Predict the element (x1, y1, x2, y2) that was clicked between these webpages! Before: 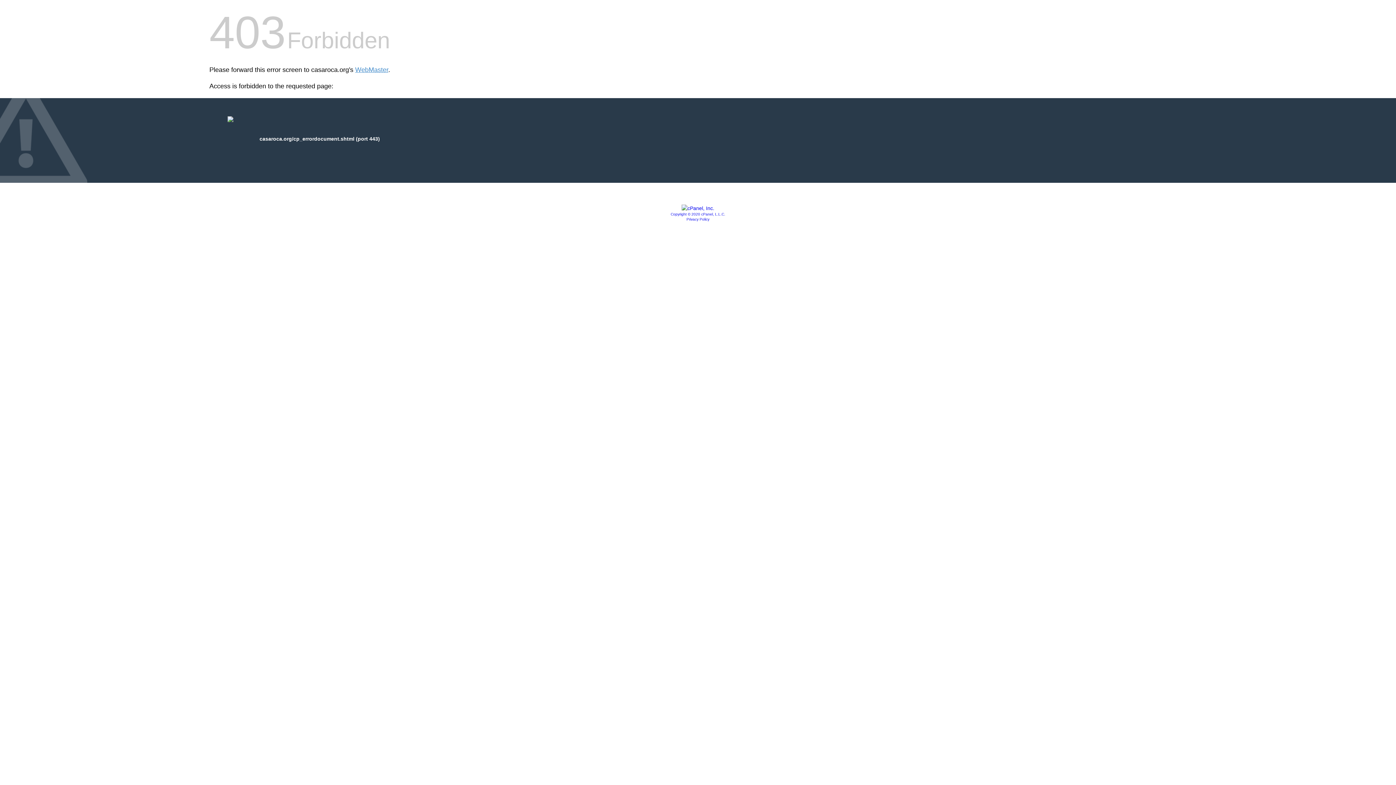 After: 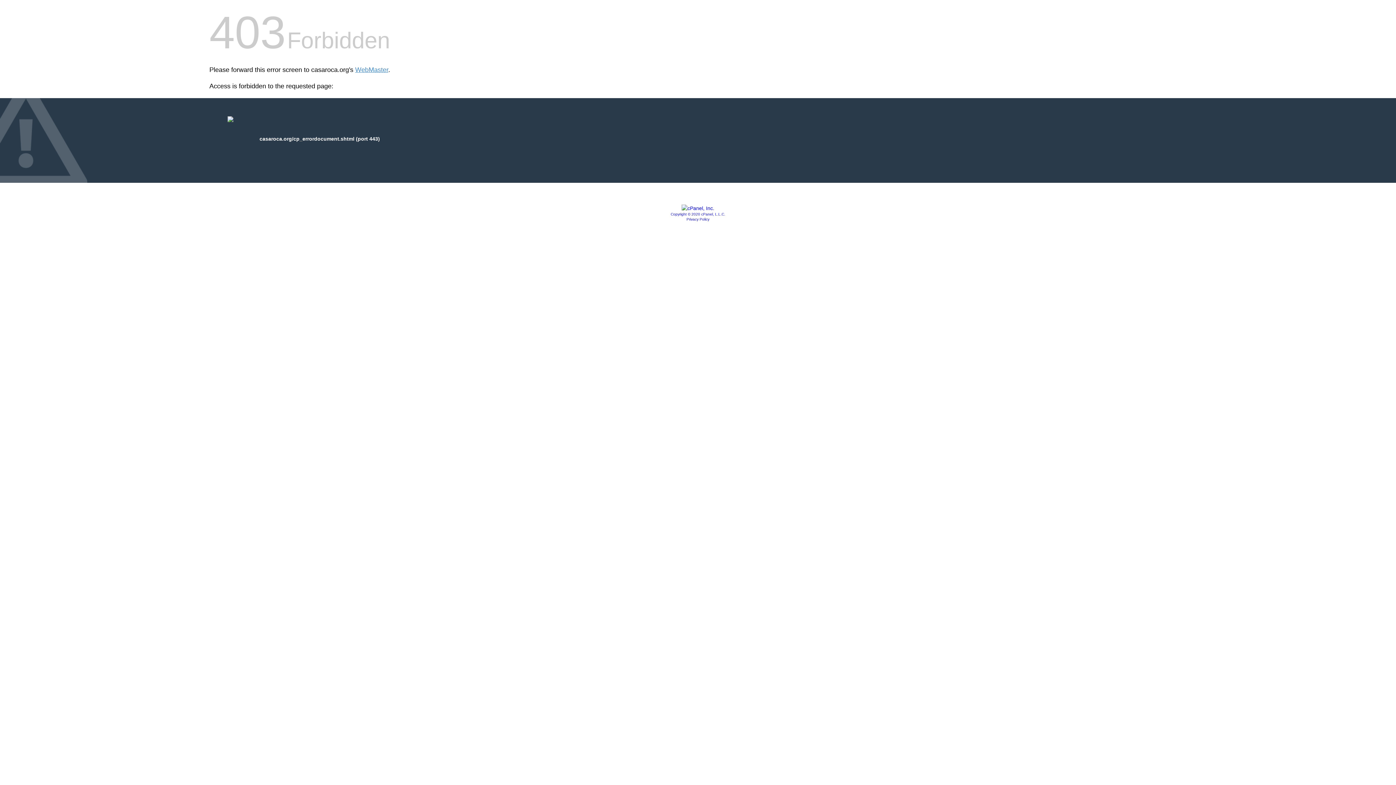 Action: bbox: (681, 205, 714, 211)